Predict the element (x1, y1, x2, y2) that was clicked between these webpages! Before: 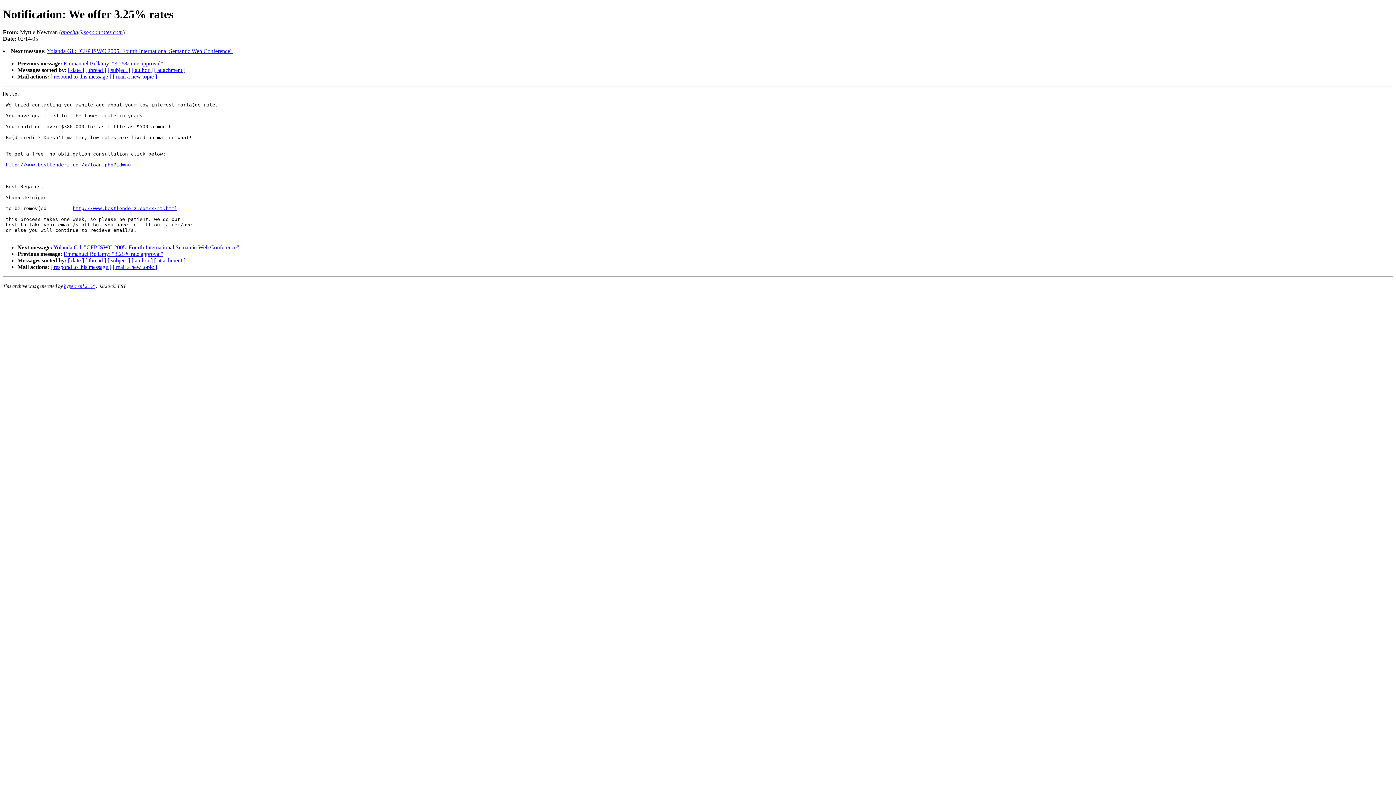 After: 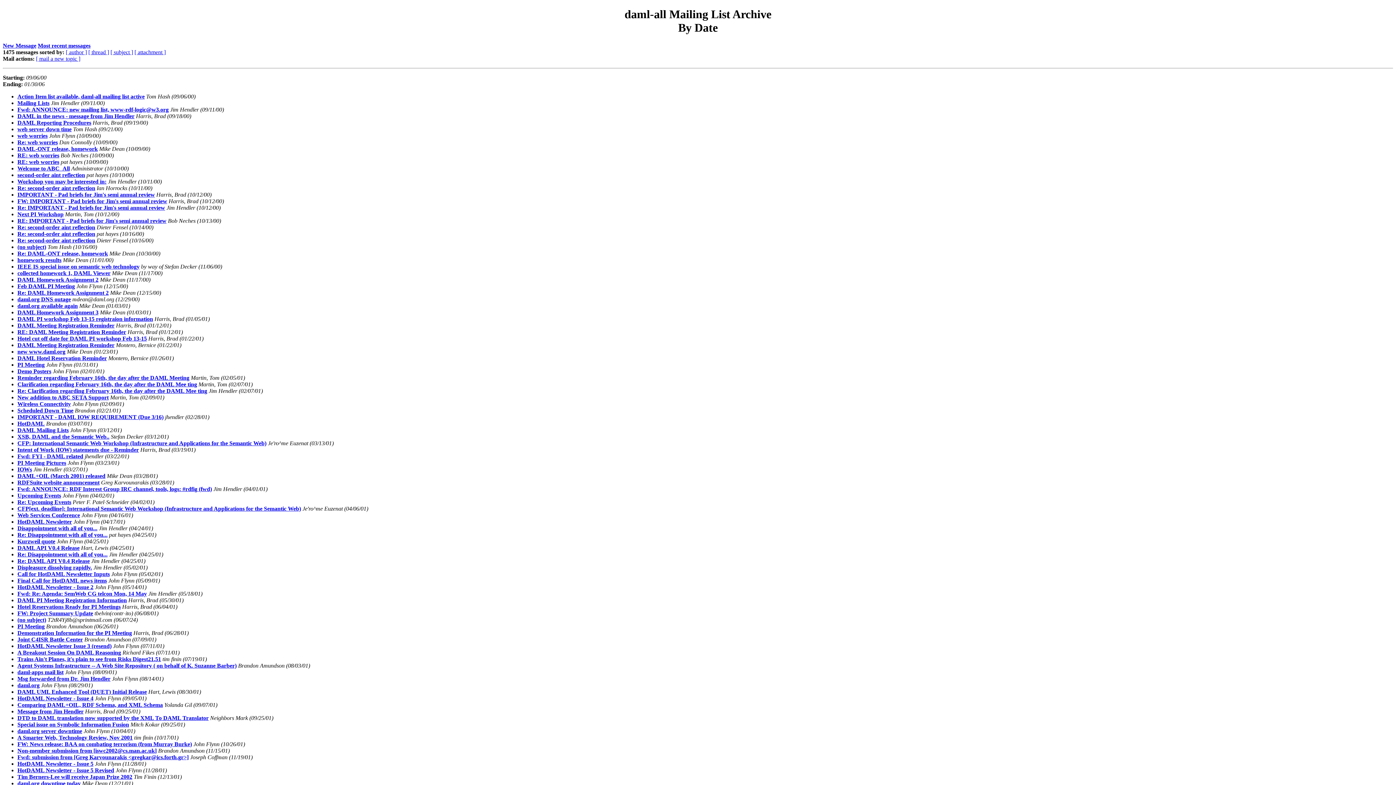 Action: label: [ date ] bbox: (68, 257, 84, 263)